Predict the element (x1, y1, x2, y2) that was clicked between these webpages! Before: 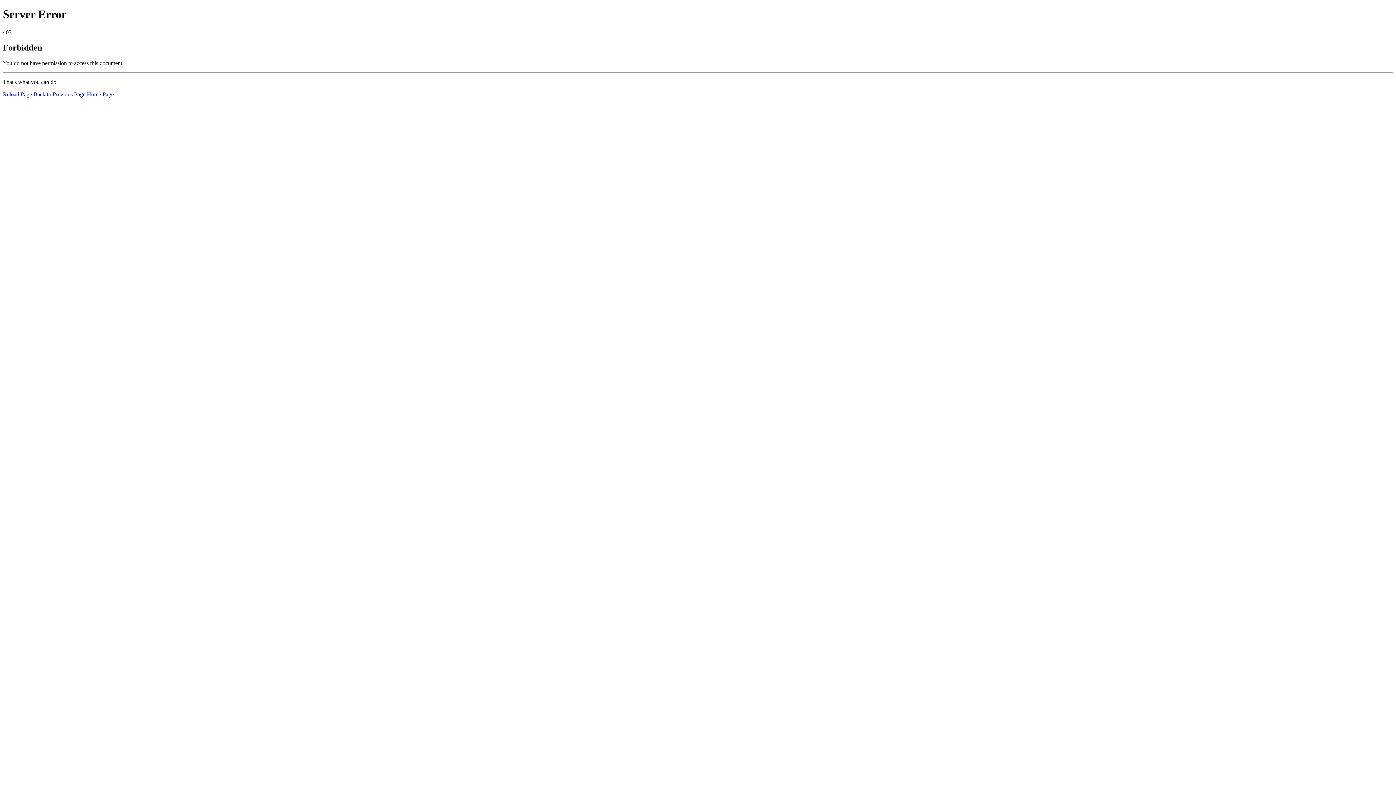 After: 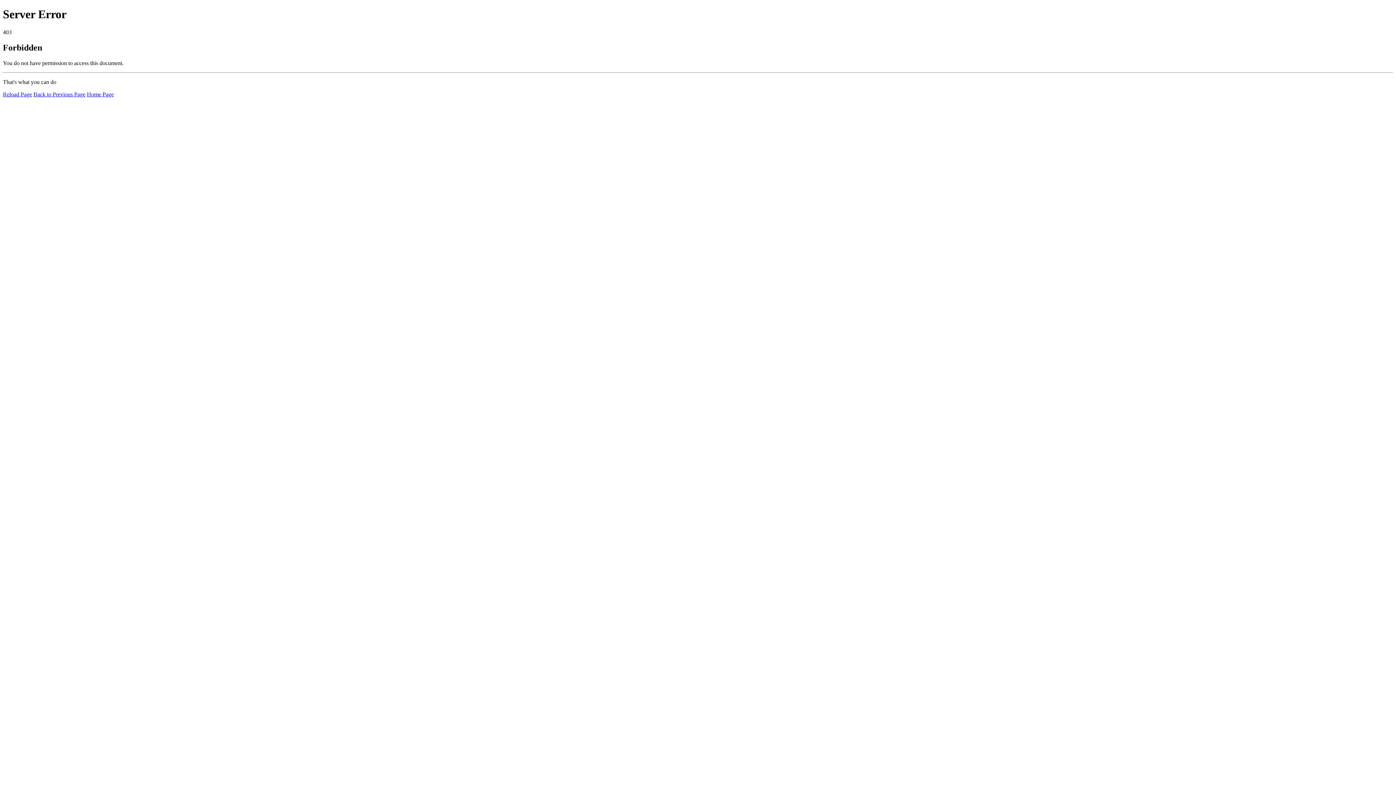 Action: label: Reload Page bbox: (2, 91, 32, 97)